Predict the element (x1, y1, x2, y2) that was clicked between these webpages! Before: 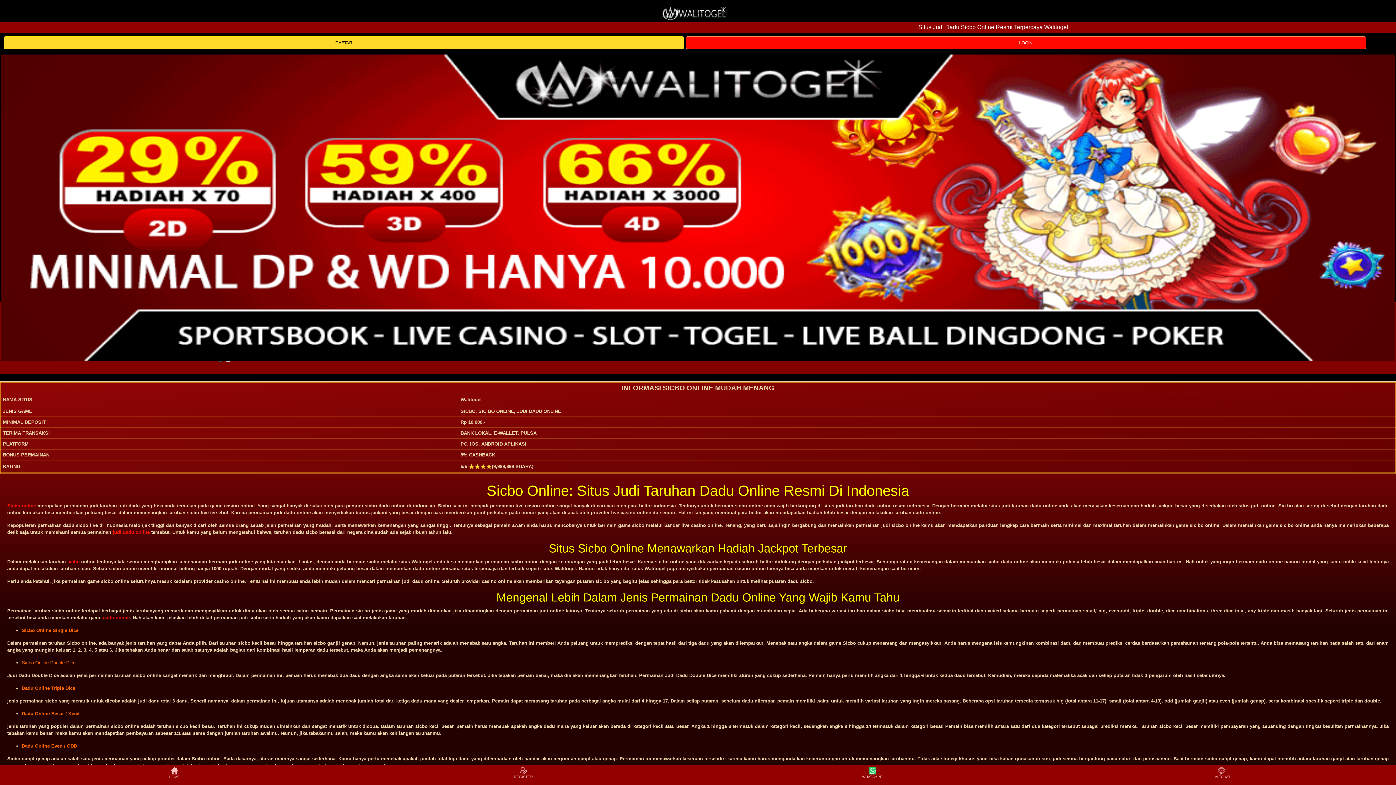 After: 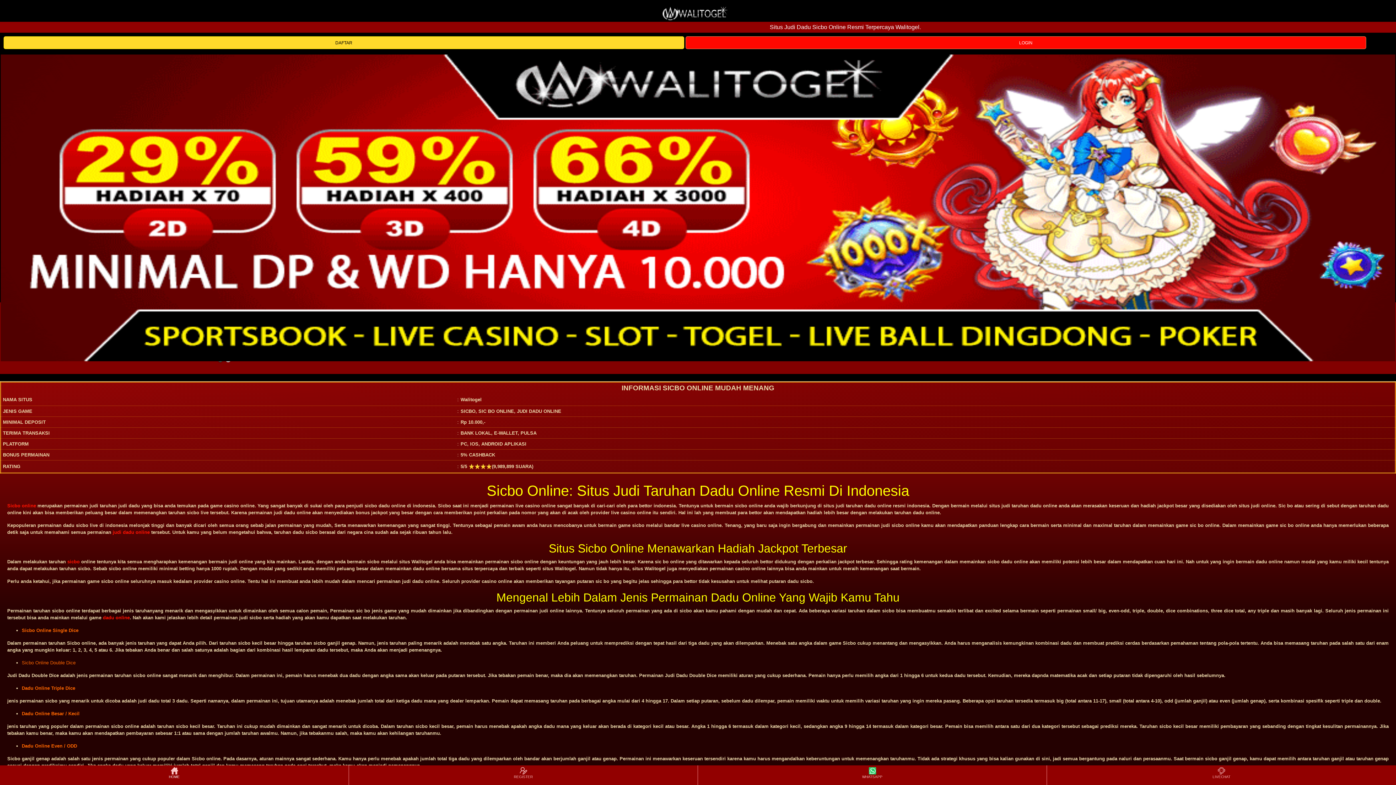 Action: bbox: (0, 766, 348, 784) label: HOME